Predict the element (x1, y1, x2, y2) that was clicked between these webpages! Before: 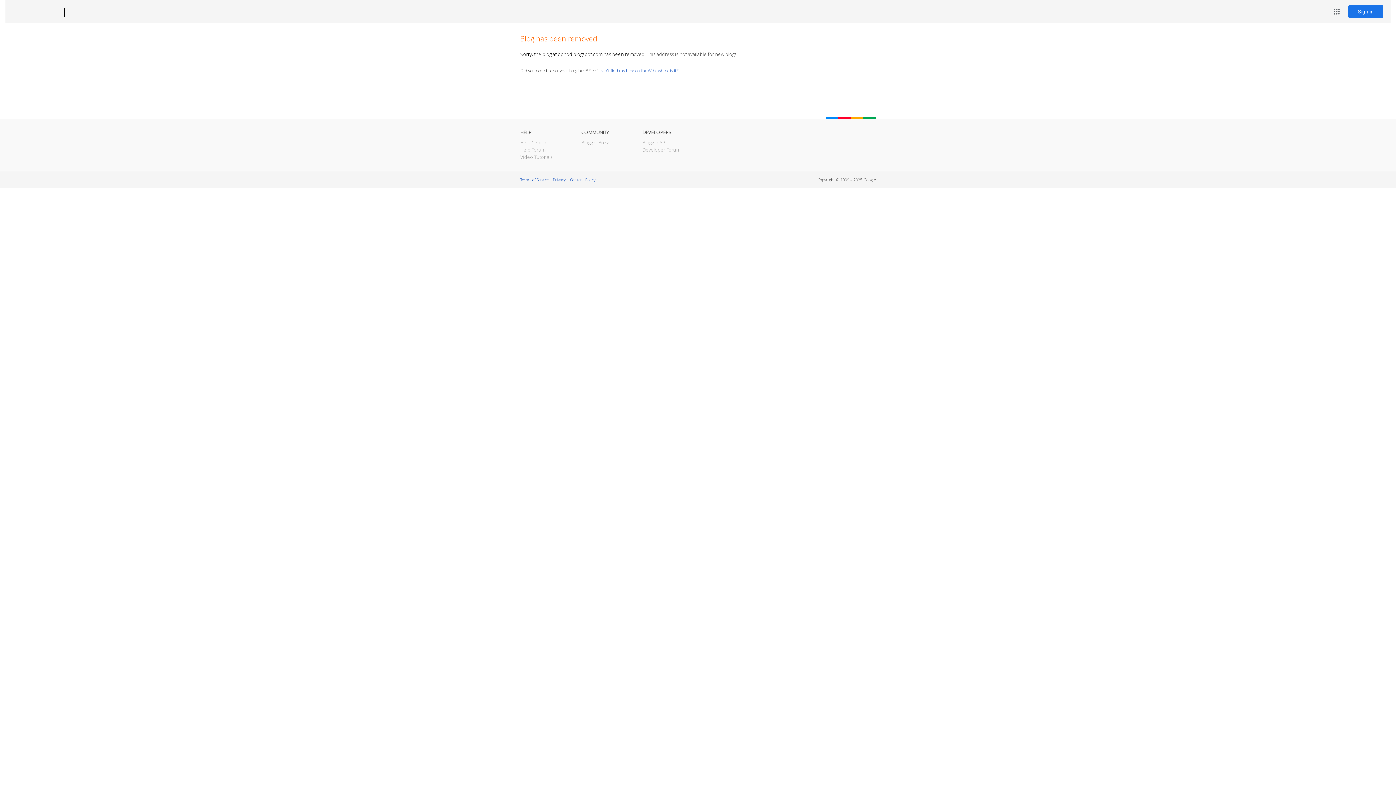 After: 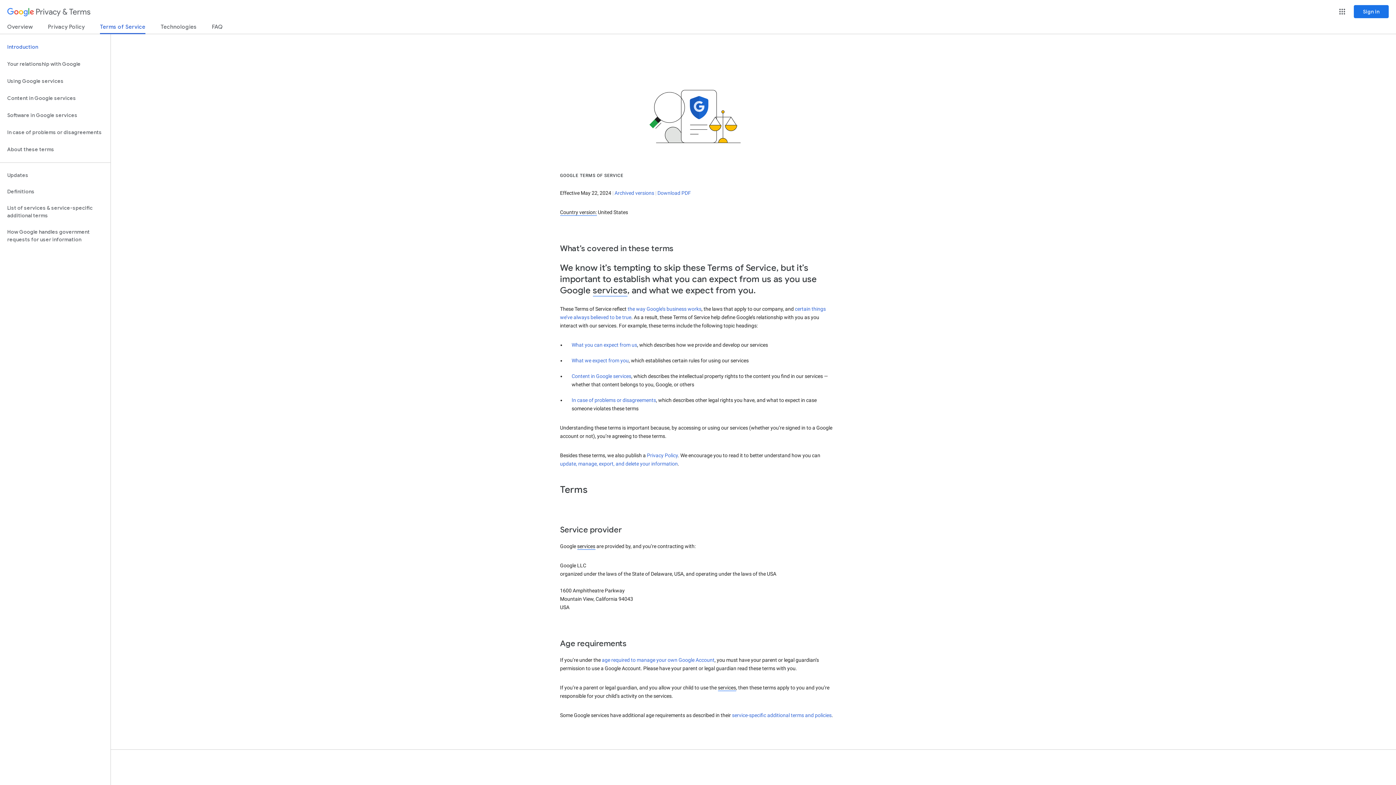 Action: label: Terms of Service bbox: (520, 177, 548, 182)